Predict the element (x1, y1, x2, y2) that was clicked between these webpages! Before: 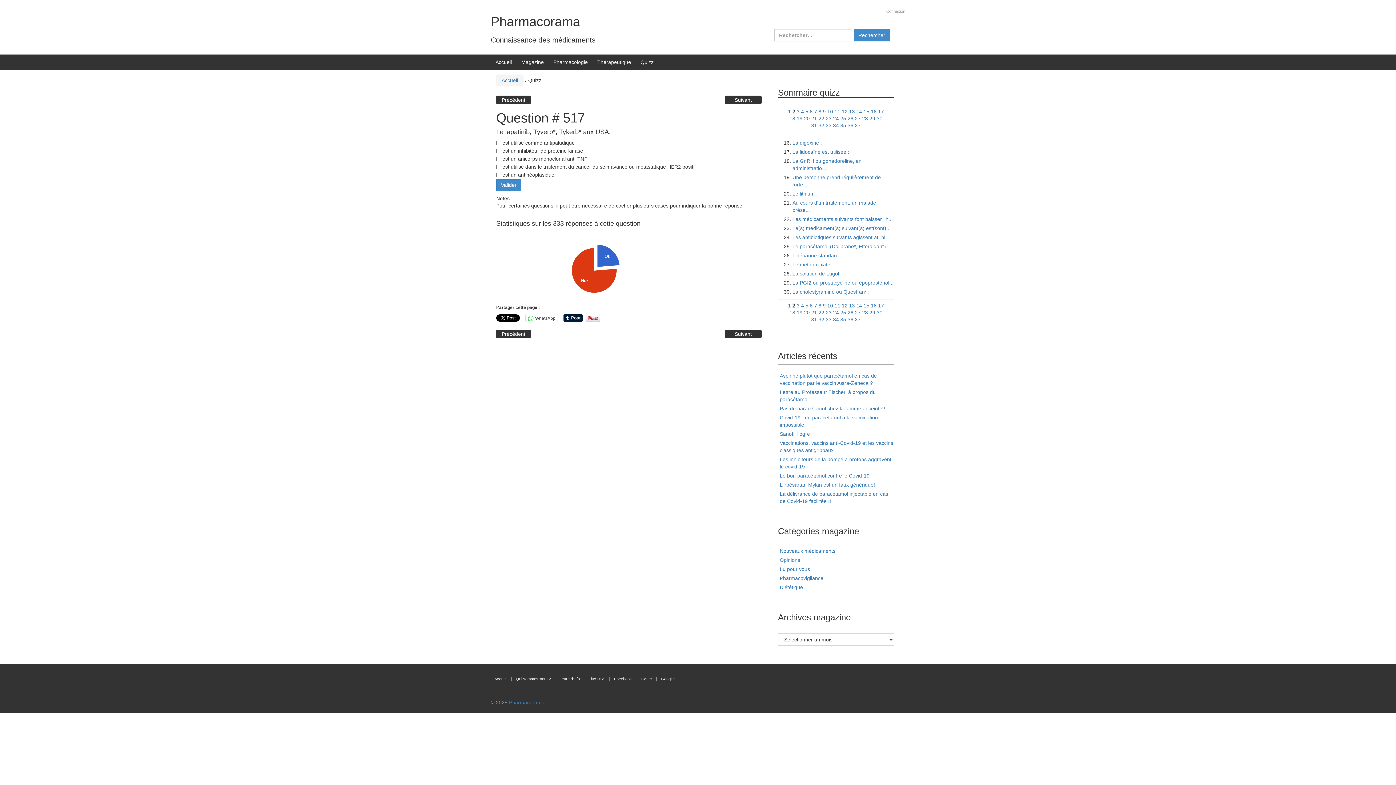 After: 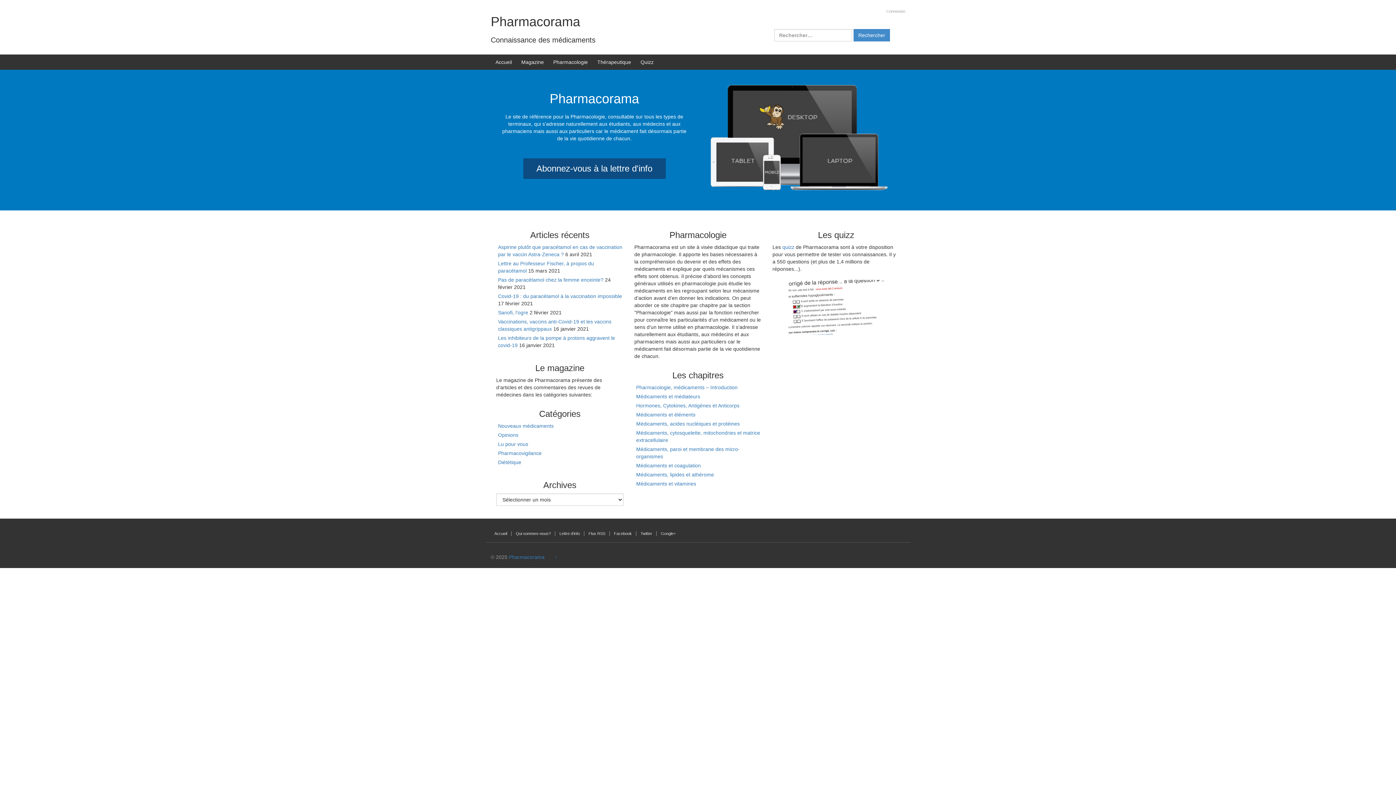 Action: label: Accueil bbox: (501, 77, 518, 83)